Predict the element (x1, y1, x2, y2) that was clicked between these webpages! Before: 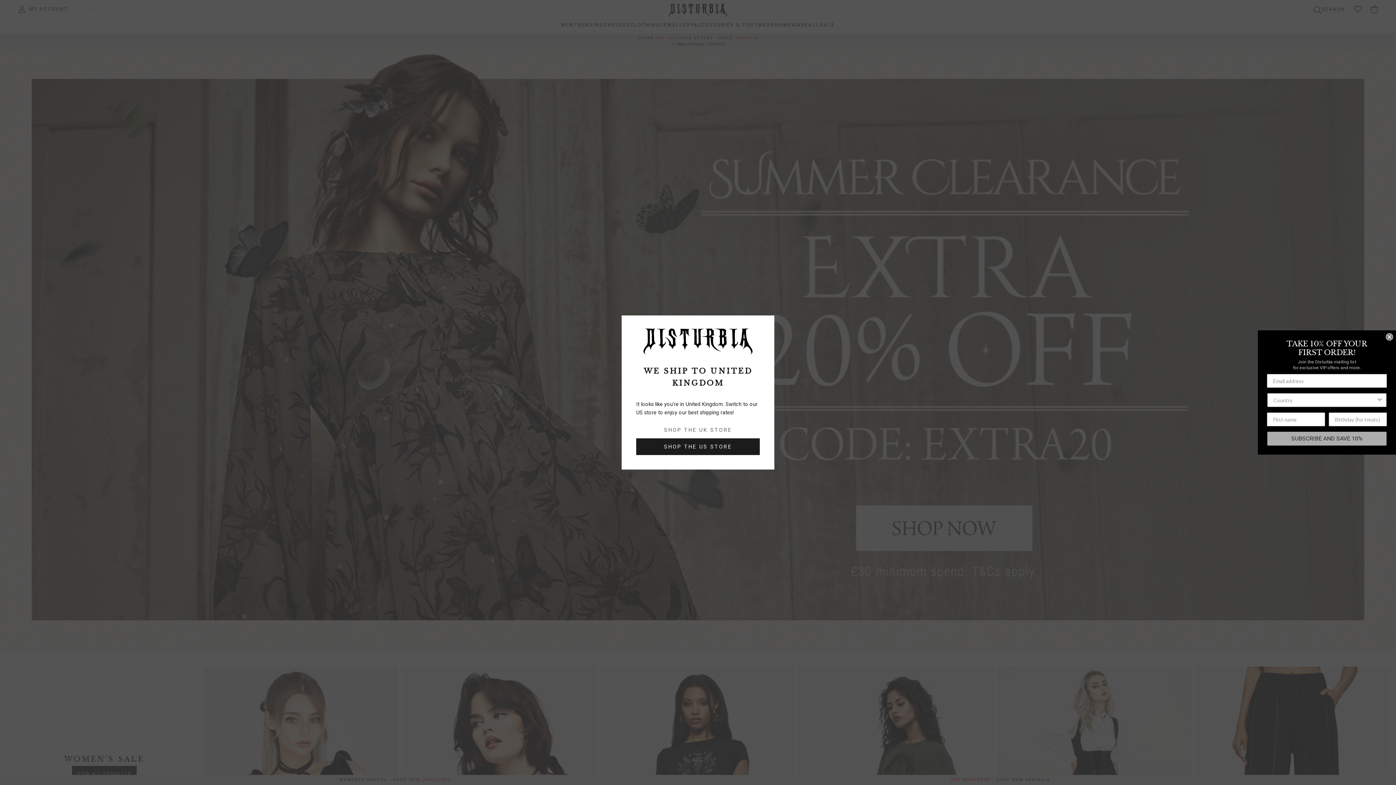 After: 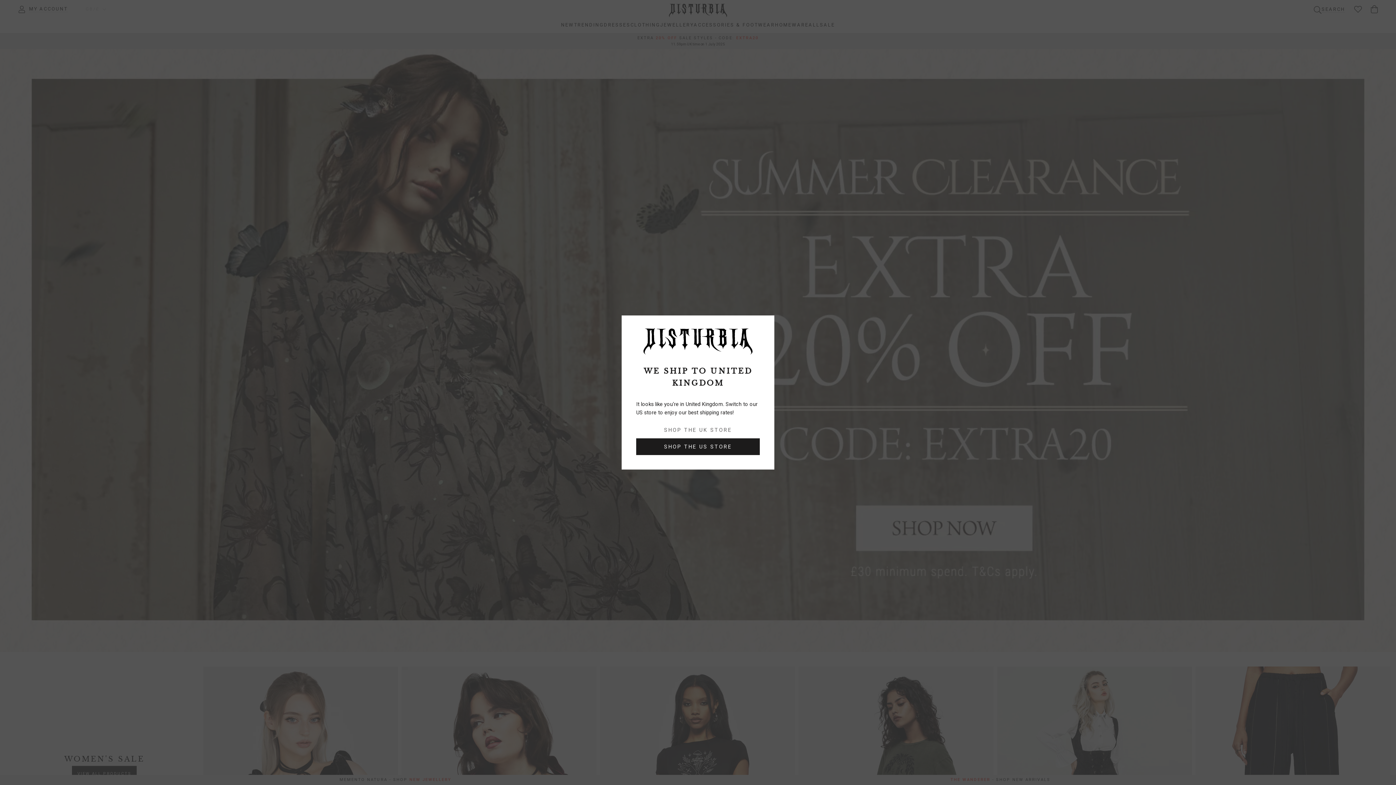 Action: label: Close dialog bbox: (1386, 333, 1393, 340)